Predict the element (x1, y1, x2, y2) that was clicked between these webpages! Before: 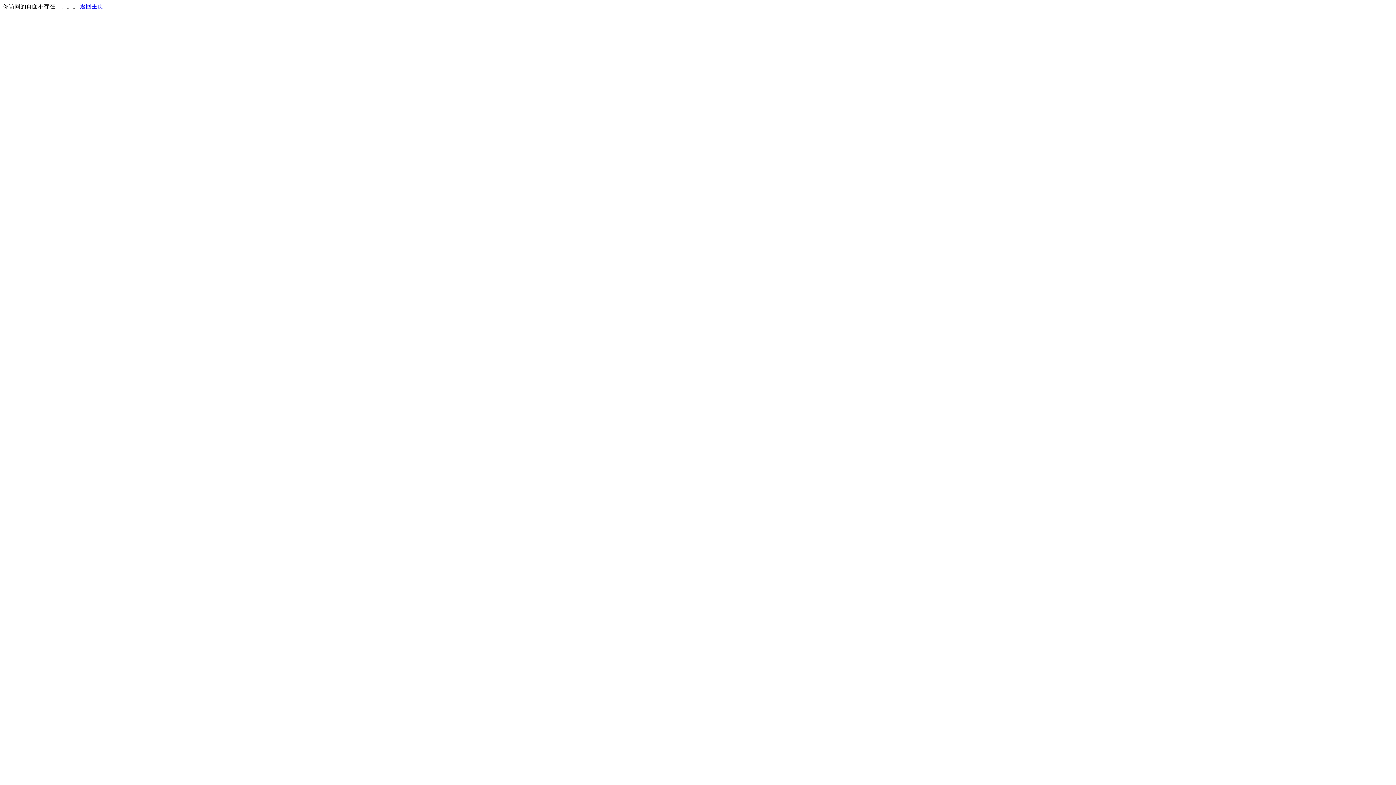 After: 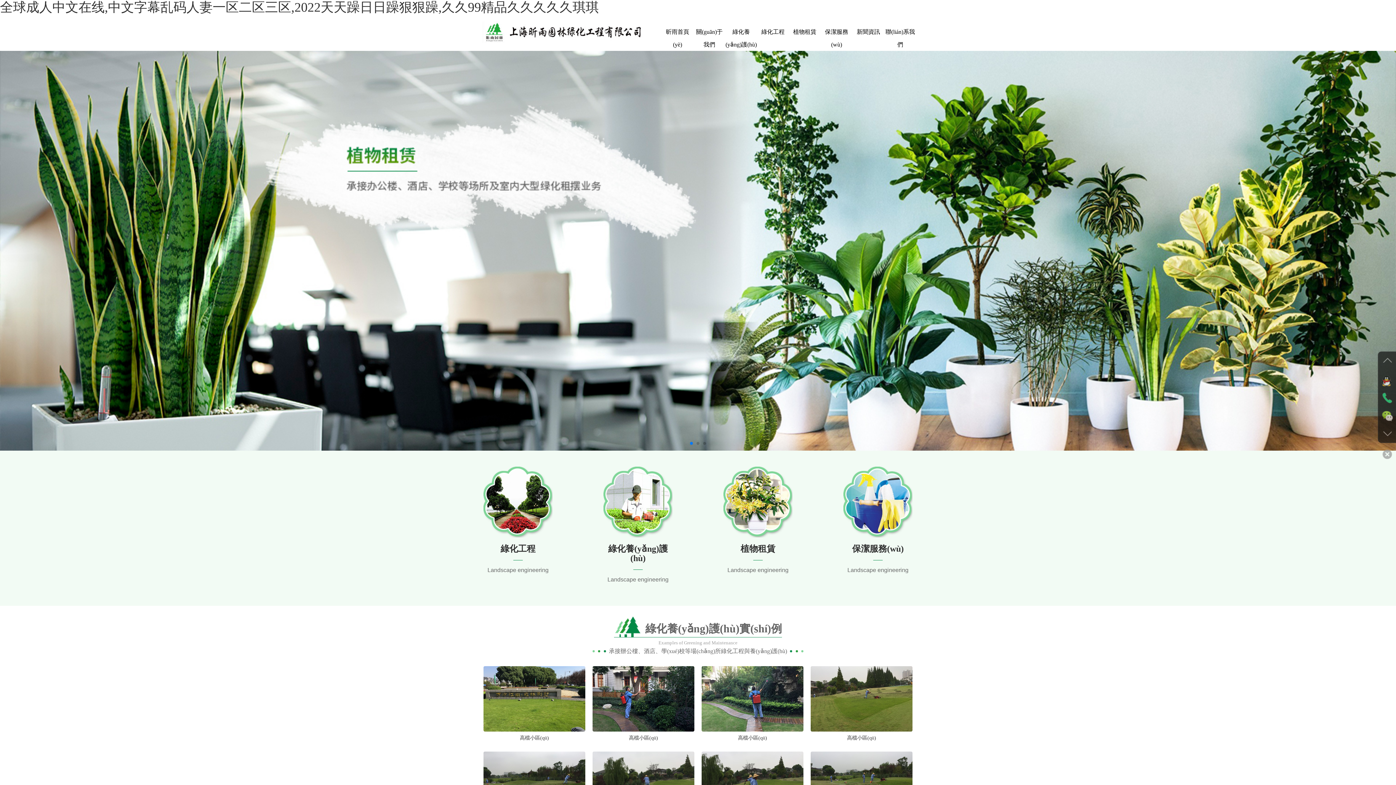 Action: bbox: (80, 3, 103, 9) label: 返回主页